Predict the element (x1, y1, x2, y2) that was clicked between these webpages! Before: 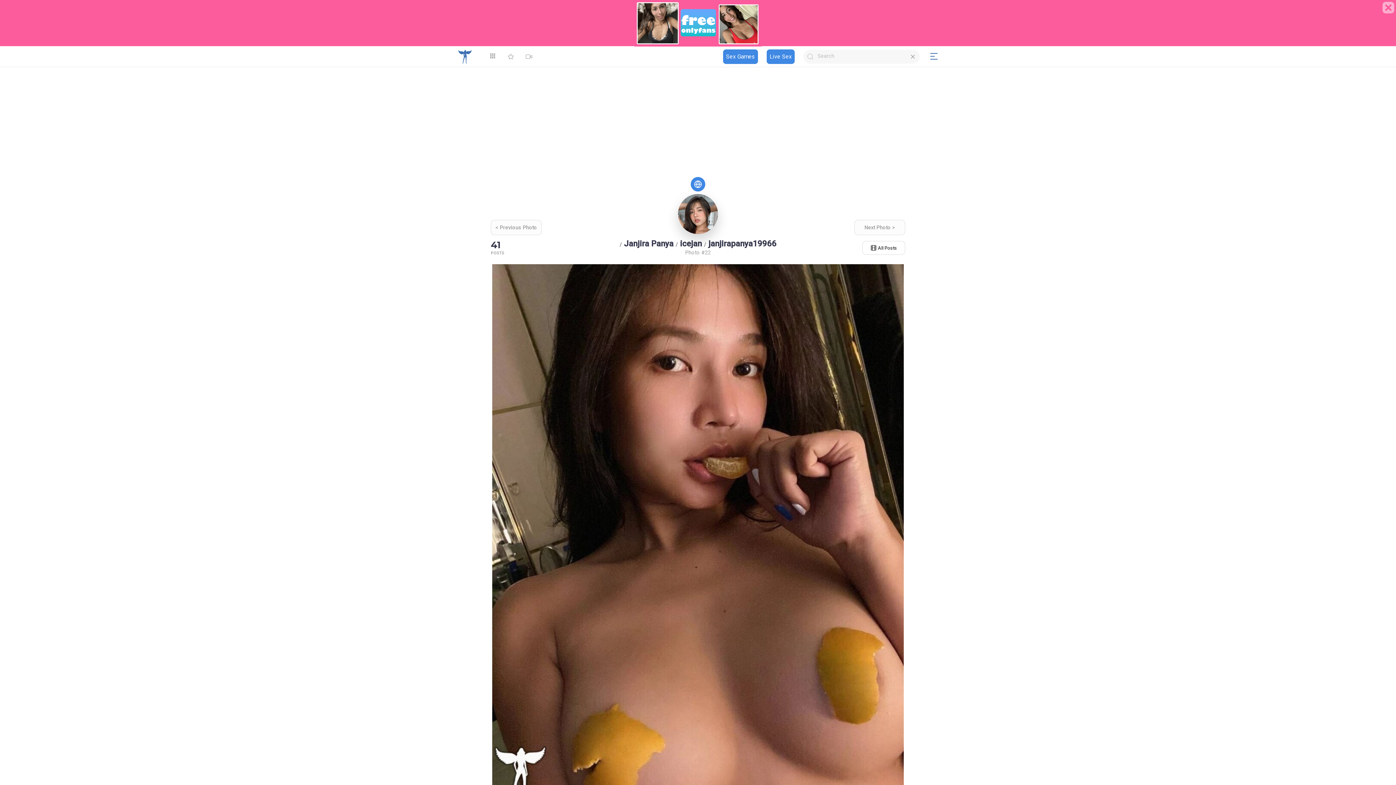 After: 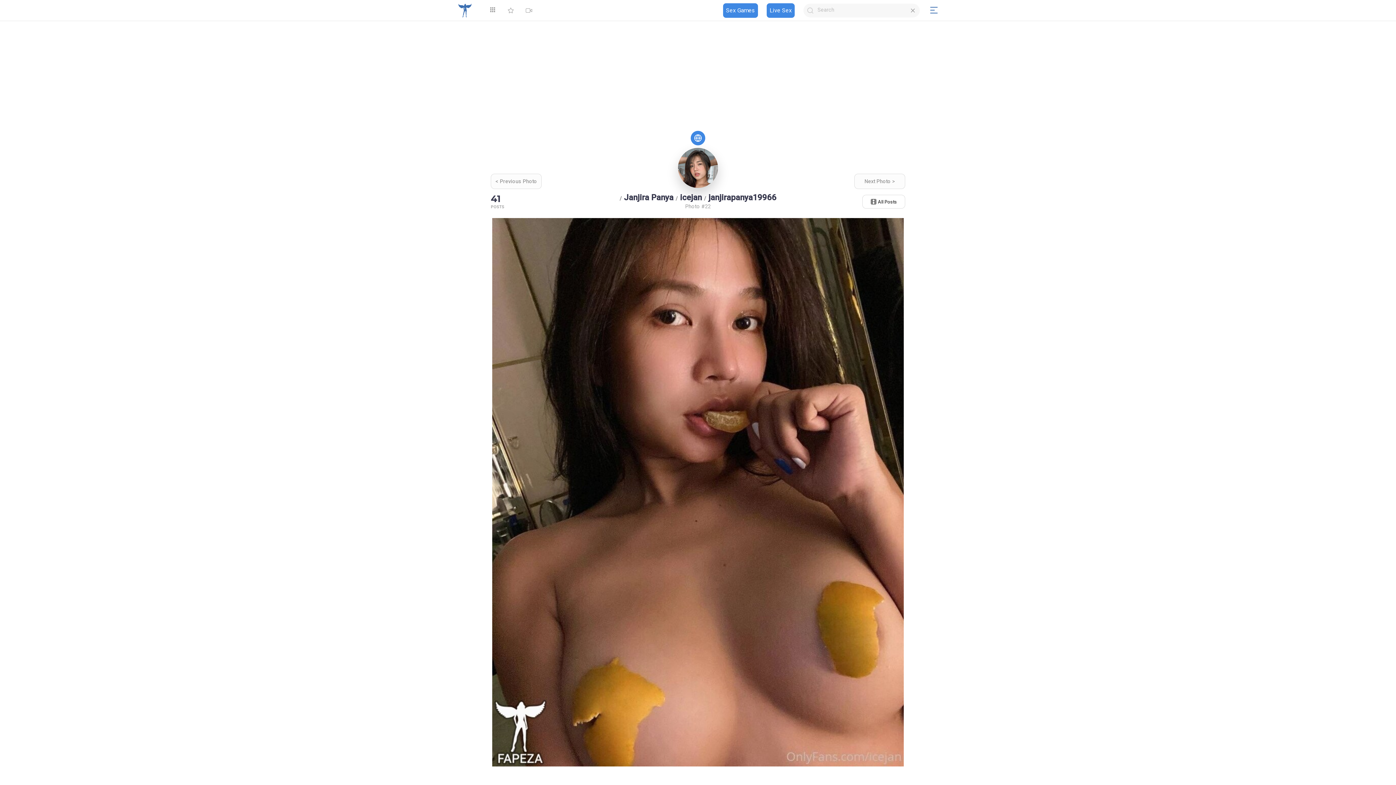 Action: bbox: (1382, 1, 1394, 13)